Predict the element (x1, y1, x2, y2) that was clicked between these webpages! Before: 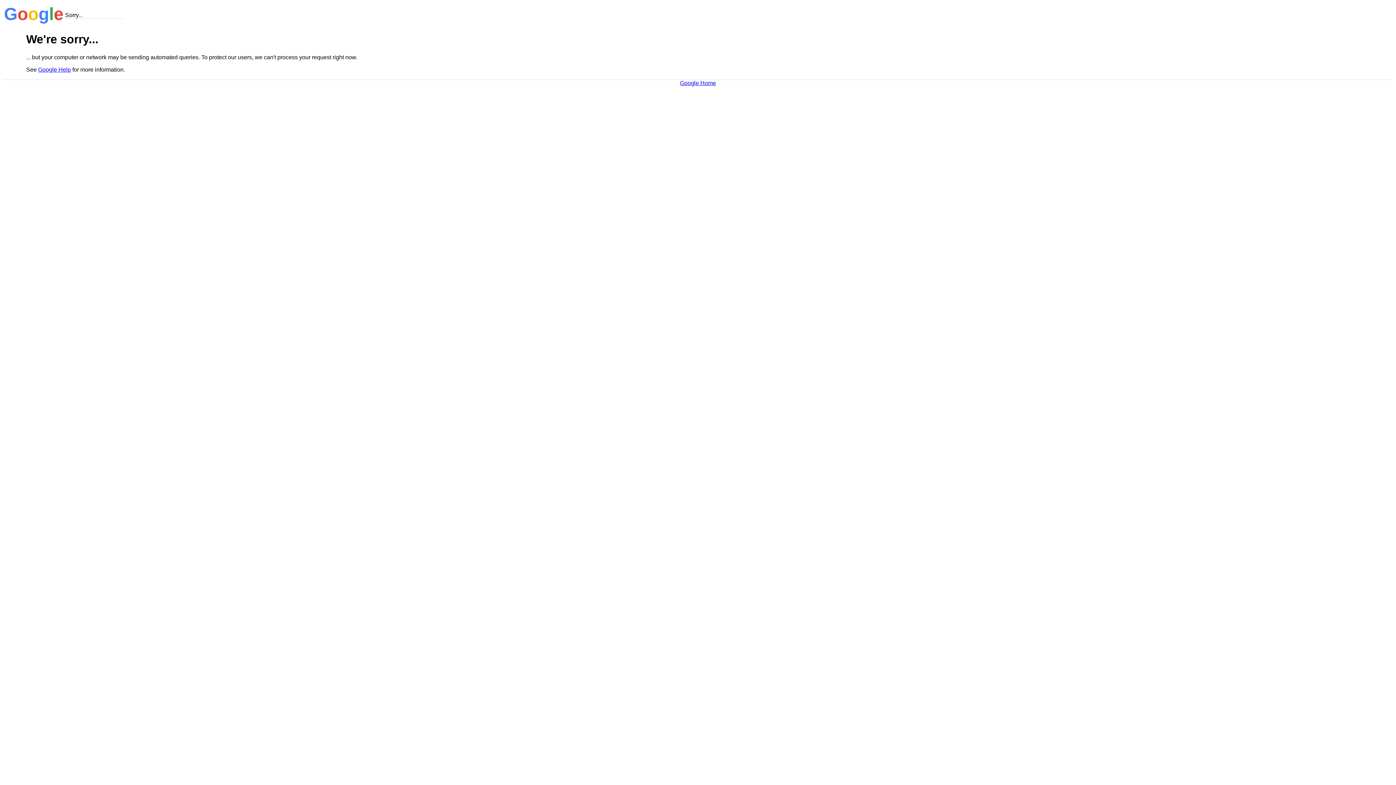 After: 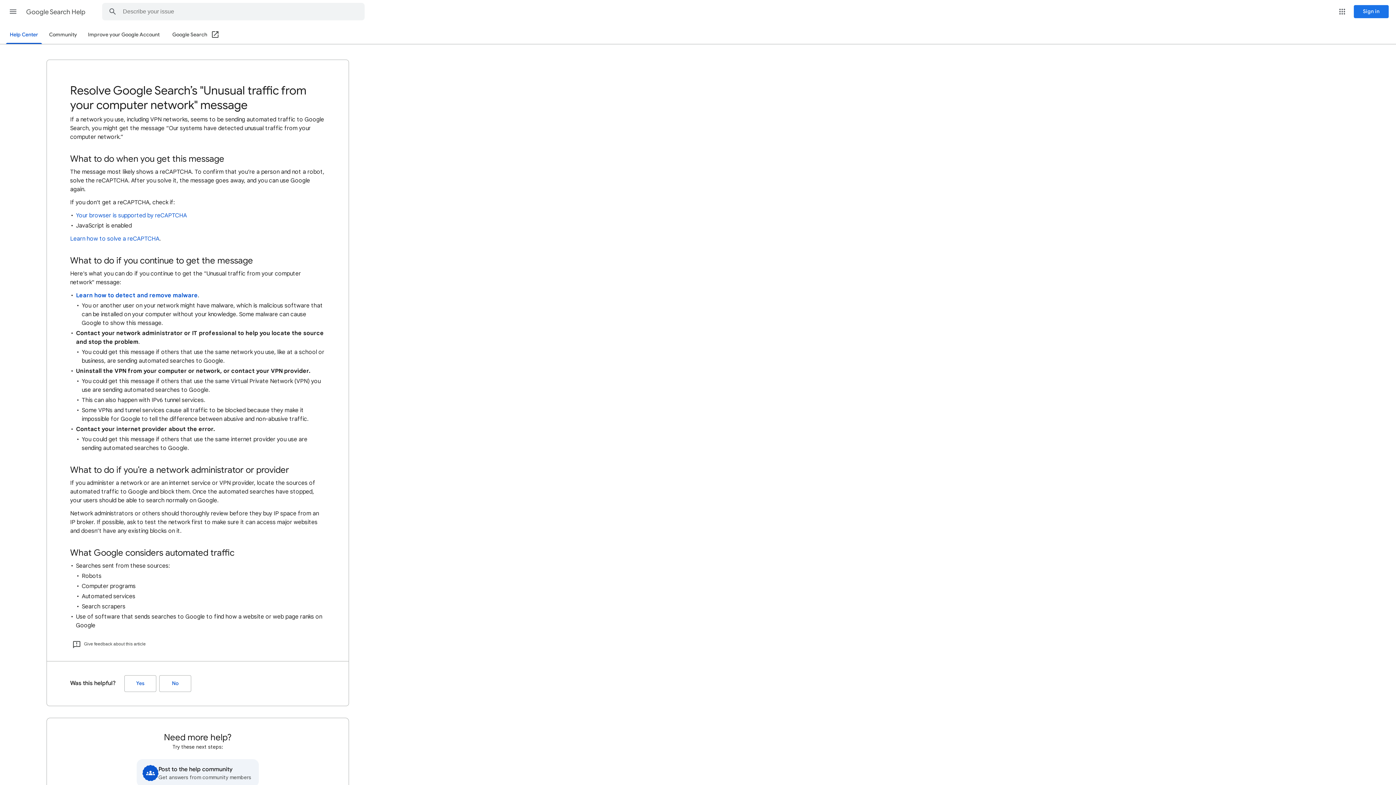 Action: bbox: (38, 66, 70, 72) label: Google Help